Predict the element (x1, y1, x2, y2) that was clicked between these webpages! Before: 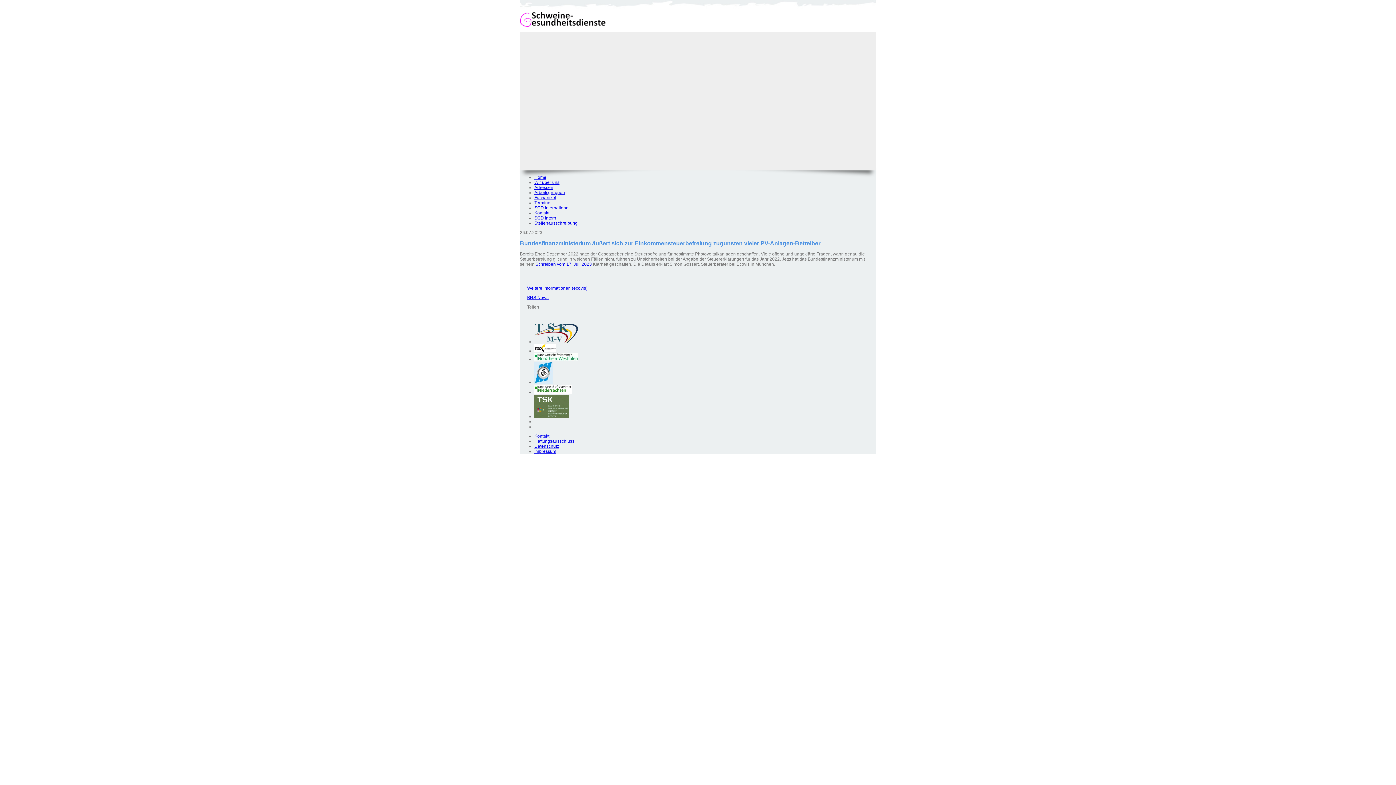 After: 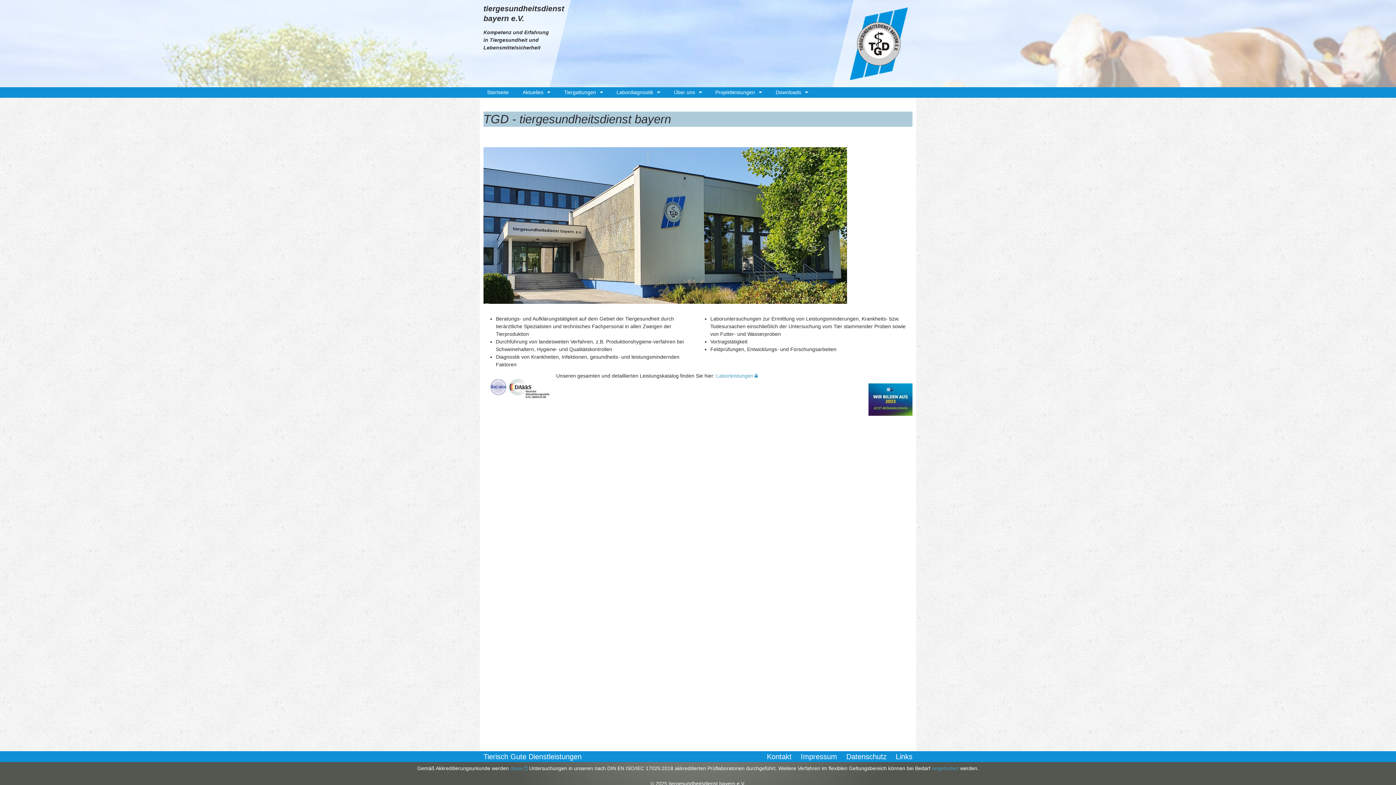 Action: bbox: (534, 380, 552, 385)